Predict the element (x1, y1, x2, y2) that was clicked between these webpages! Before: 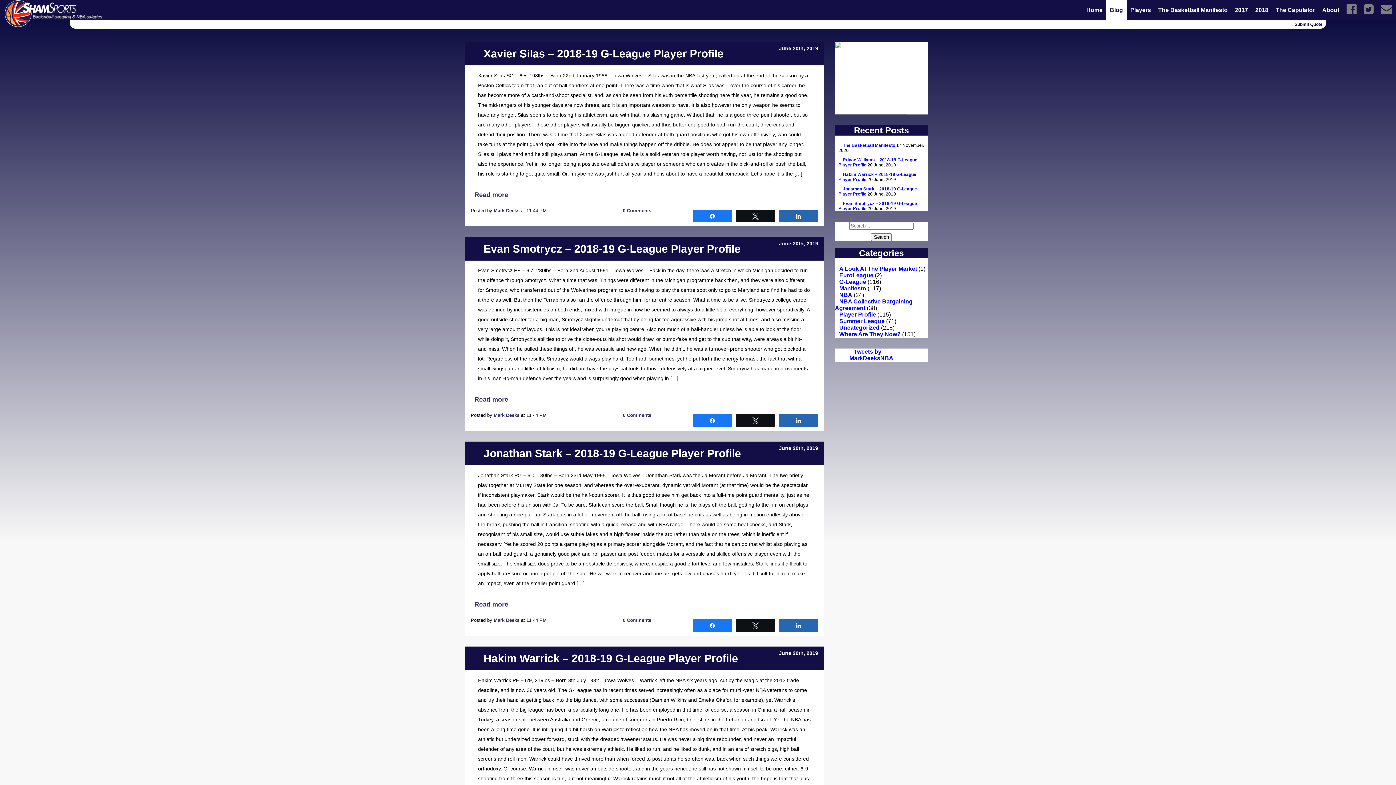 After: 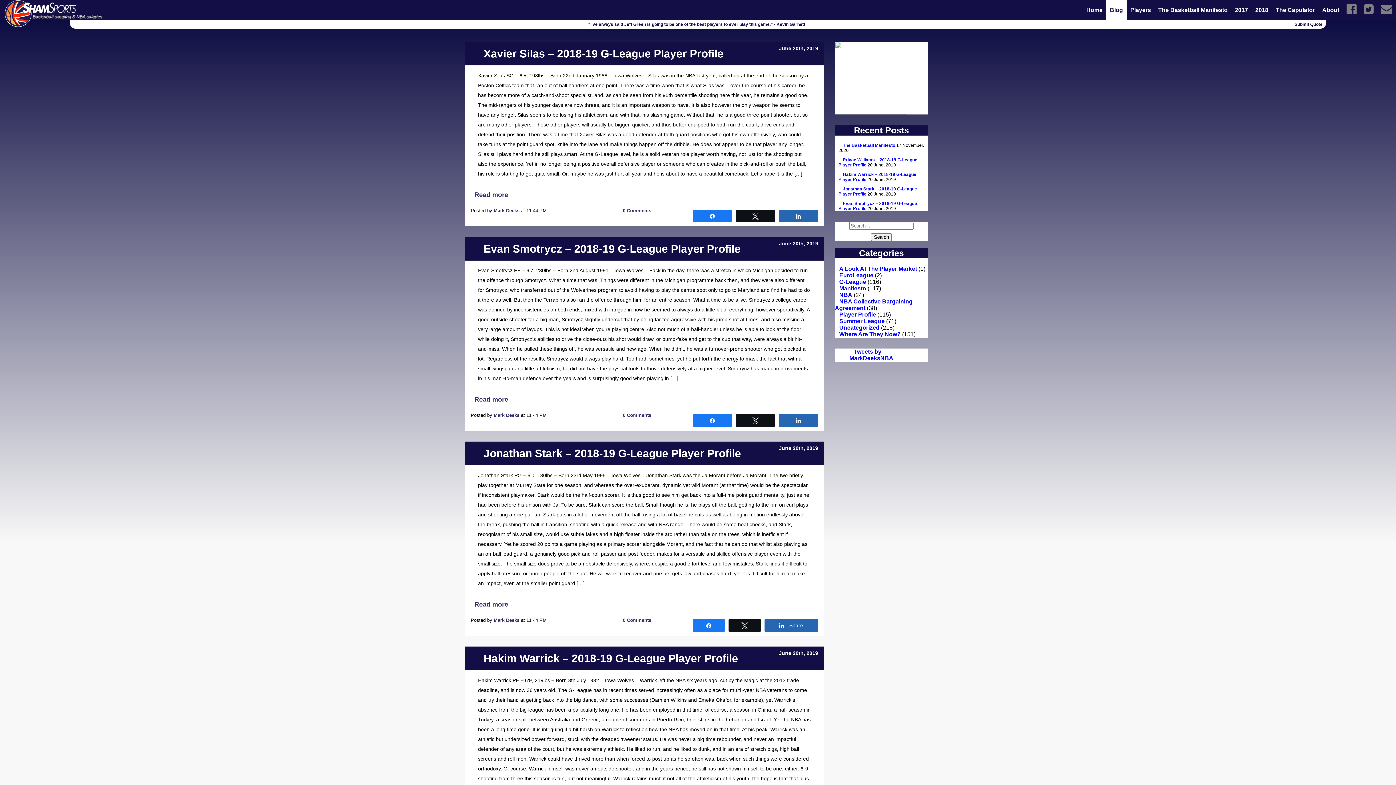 Action: label: Share bbox: (779, 620, 818, 630)